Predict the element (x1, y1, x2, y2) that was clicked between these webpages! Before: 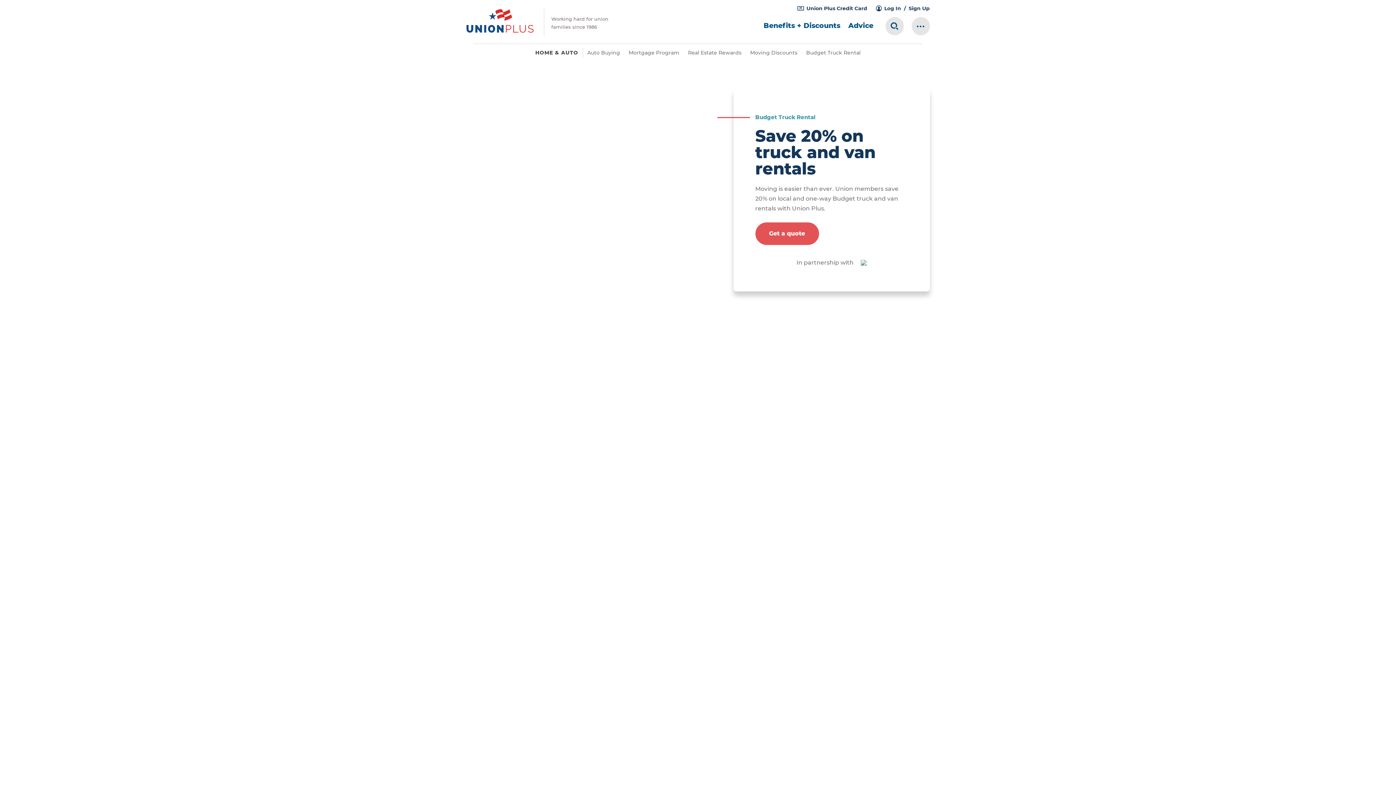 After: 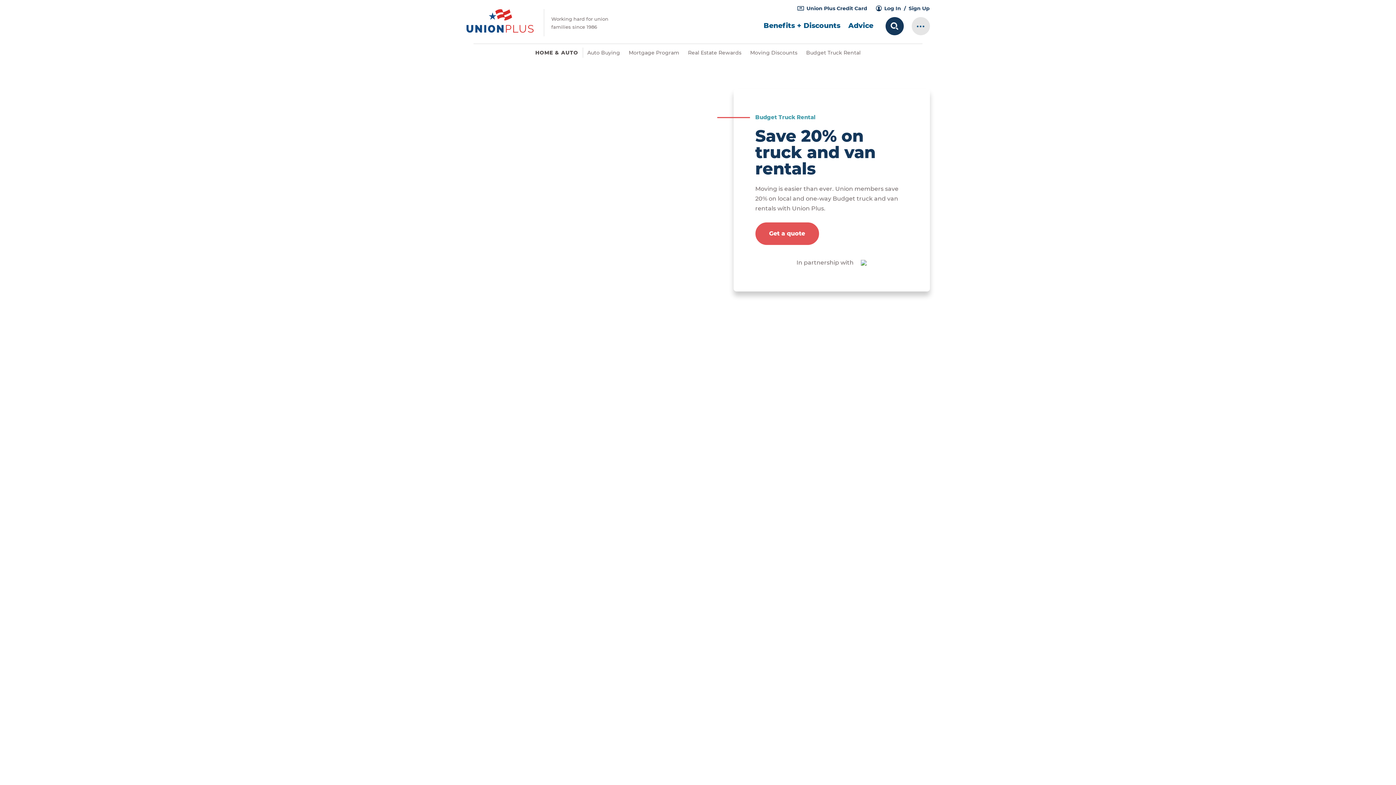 Action: label: Search Toggle bbox: (885, 17, 903, 35)